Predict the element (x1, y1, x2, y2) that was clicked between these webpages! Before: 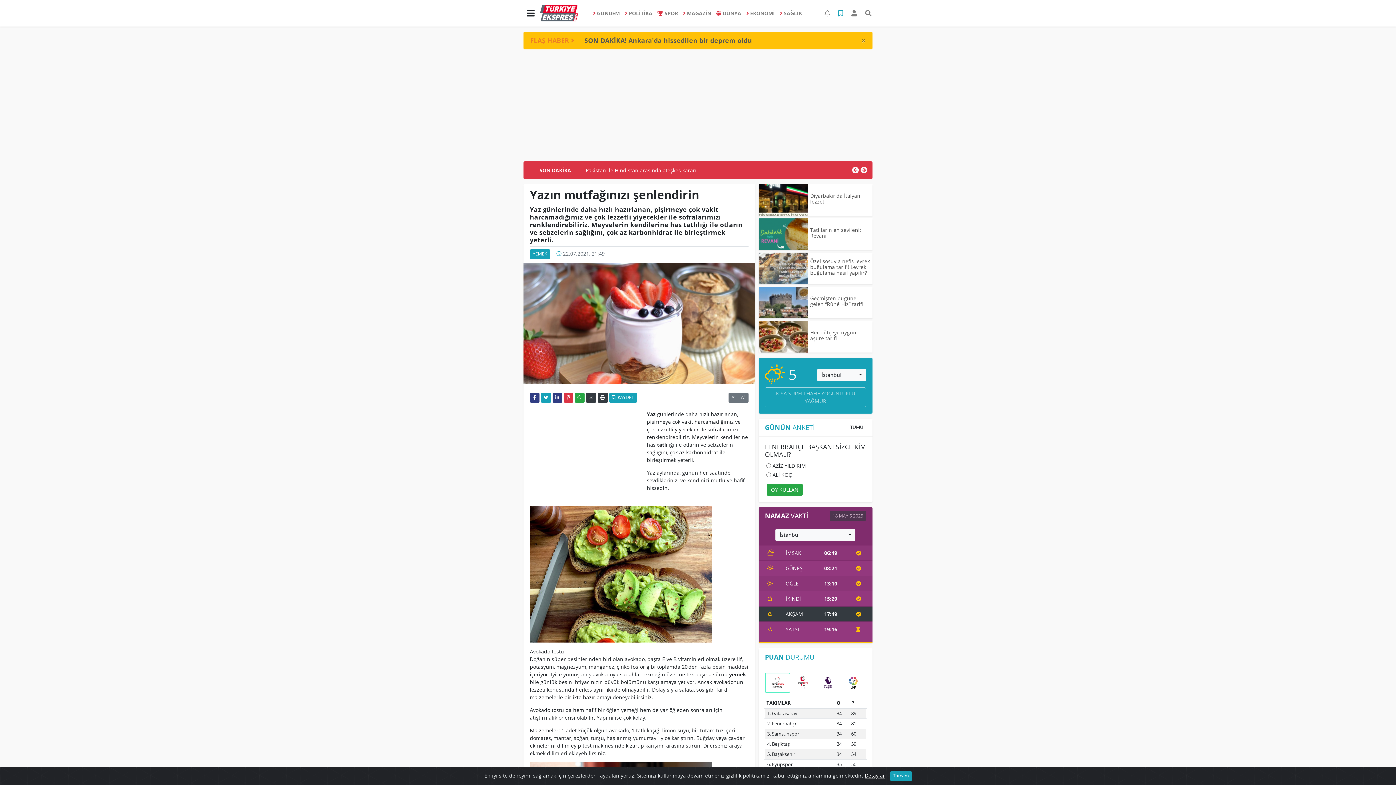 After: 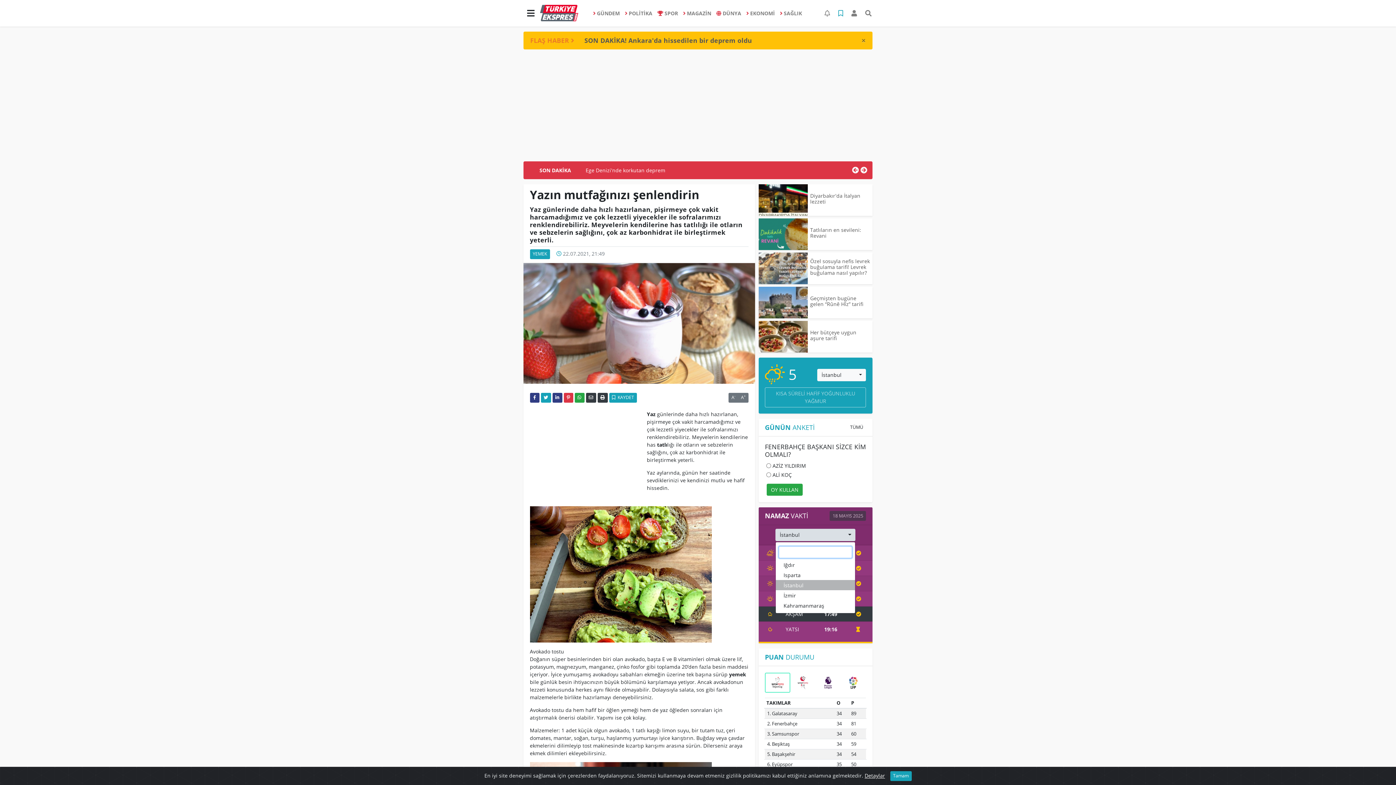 Action: bbox: (775, 529, 855, 541) label: İstanbul